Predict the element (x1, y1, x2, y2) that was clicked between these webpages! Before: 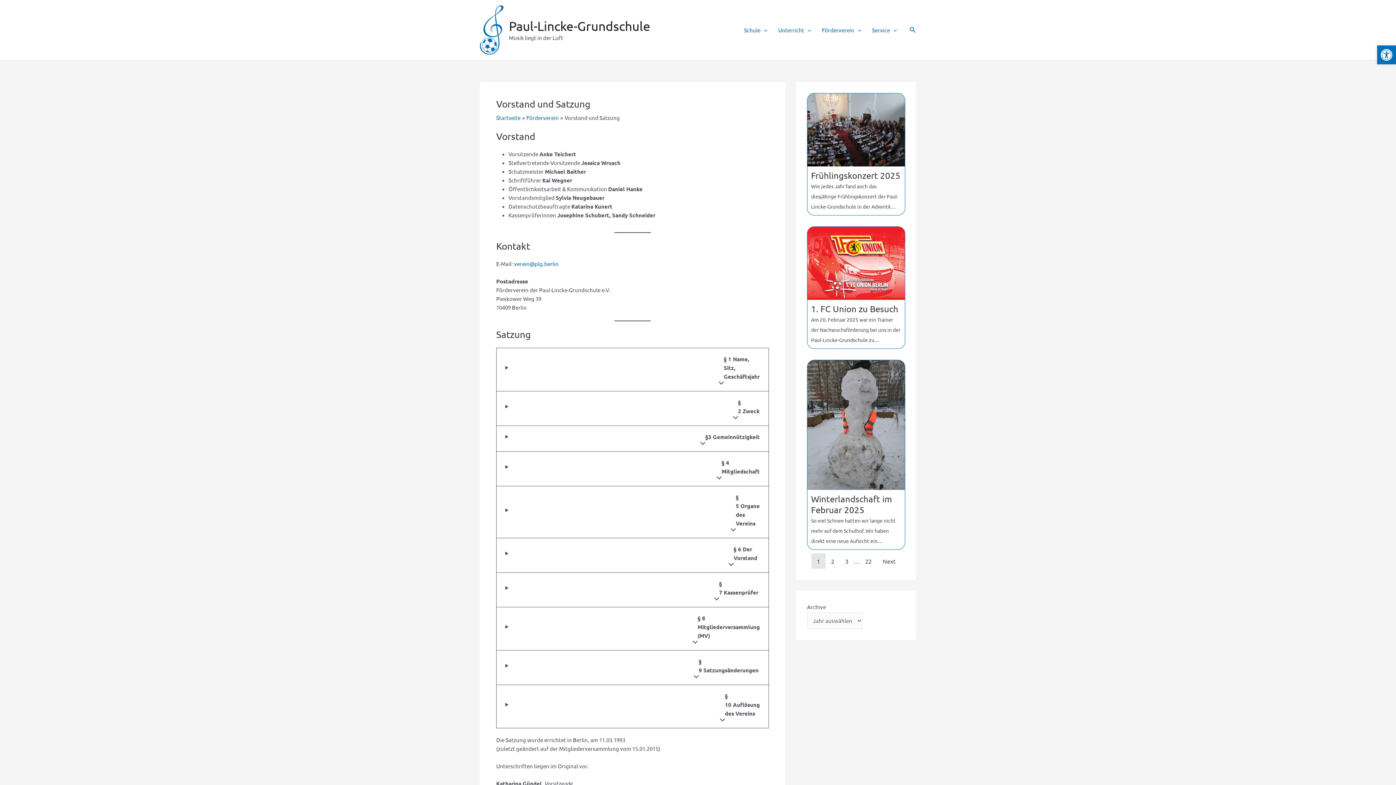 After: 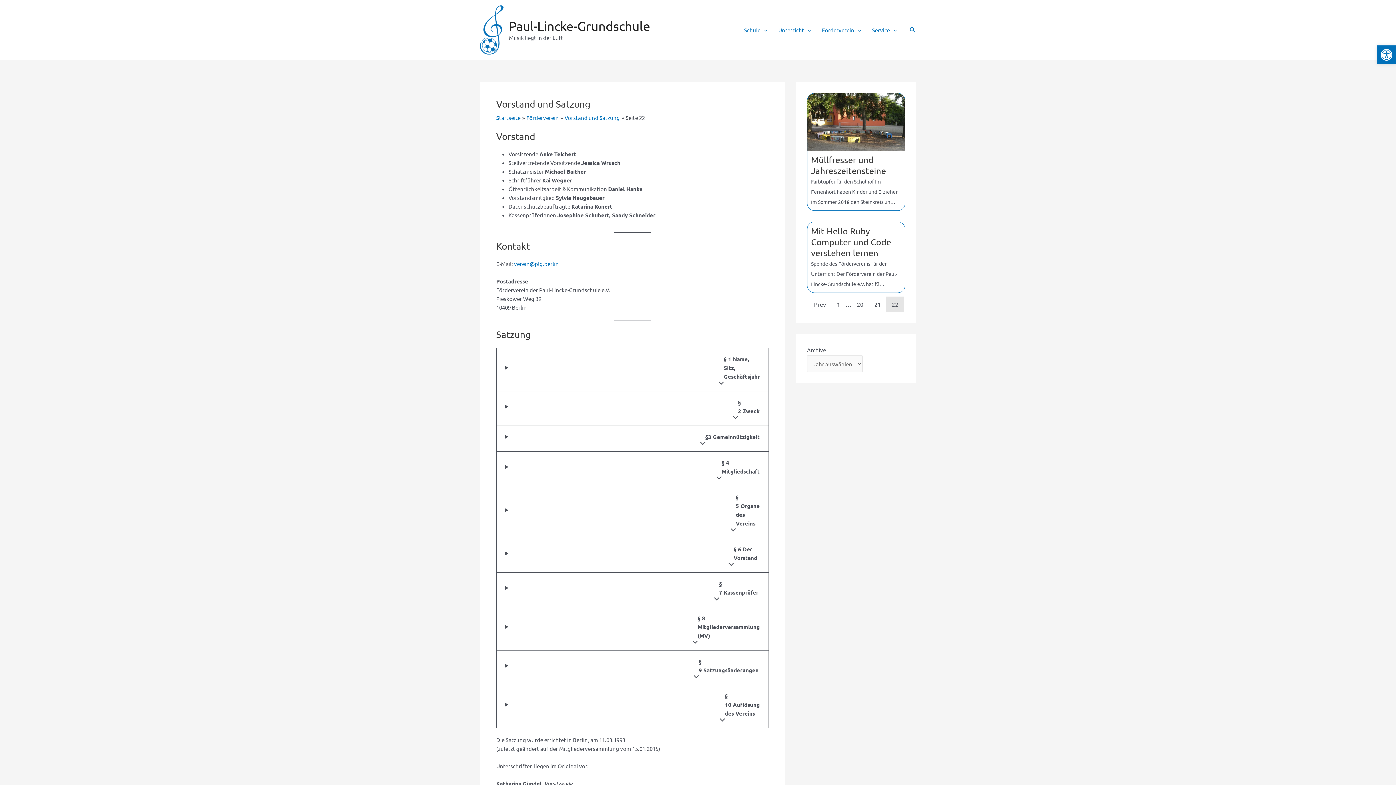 Action: bbox: (860, 553, 877, 569) label: 22